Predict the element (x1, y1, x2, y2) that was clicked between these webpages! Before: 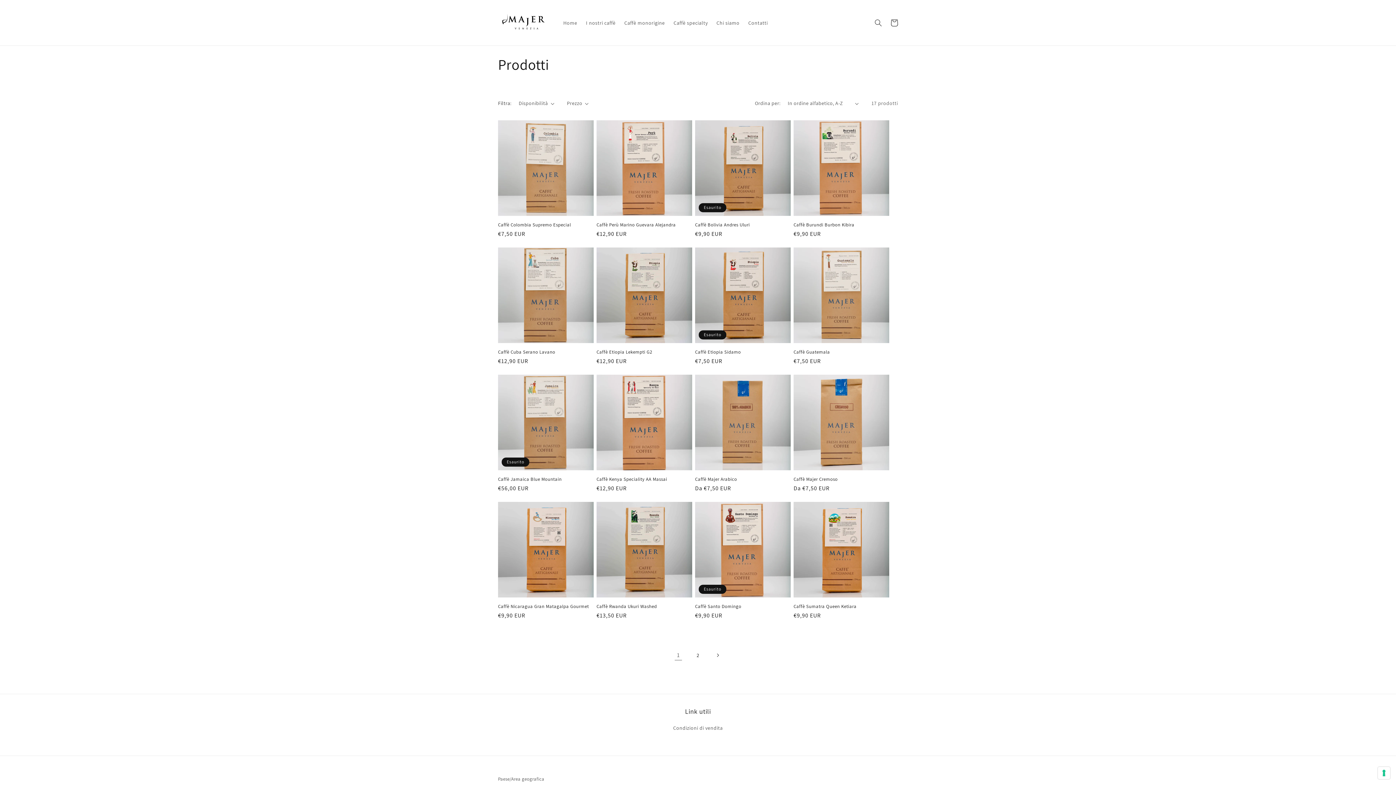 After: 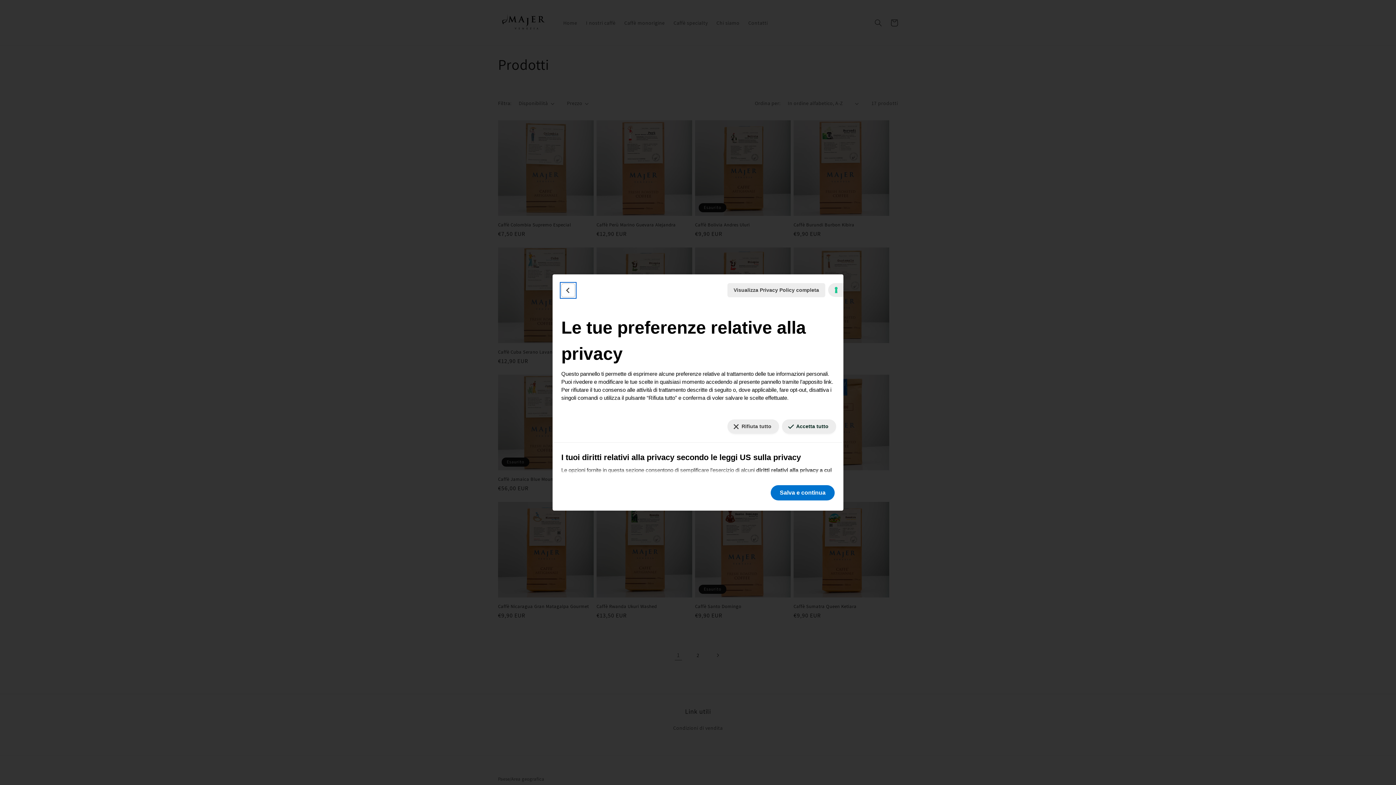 Action: bbox: (1378, 767, 1390, 779) label: Le tue preferenze relative al consenso per le tecnologie di tracciamento